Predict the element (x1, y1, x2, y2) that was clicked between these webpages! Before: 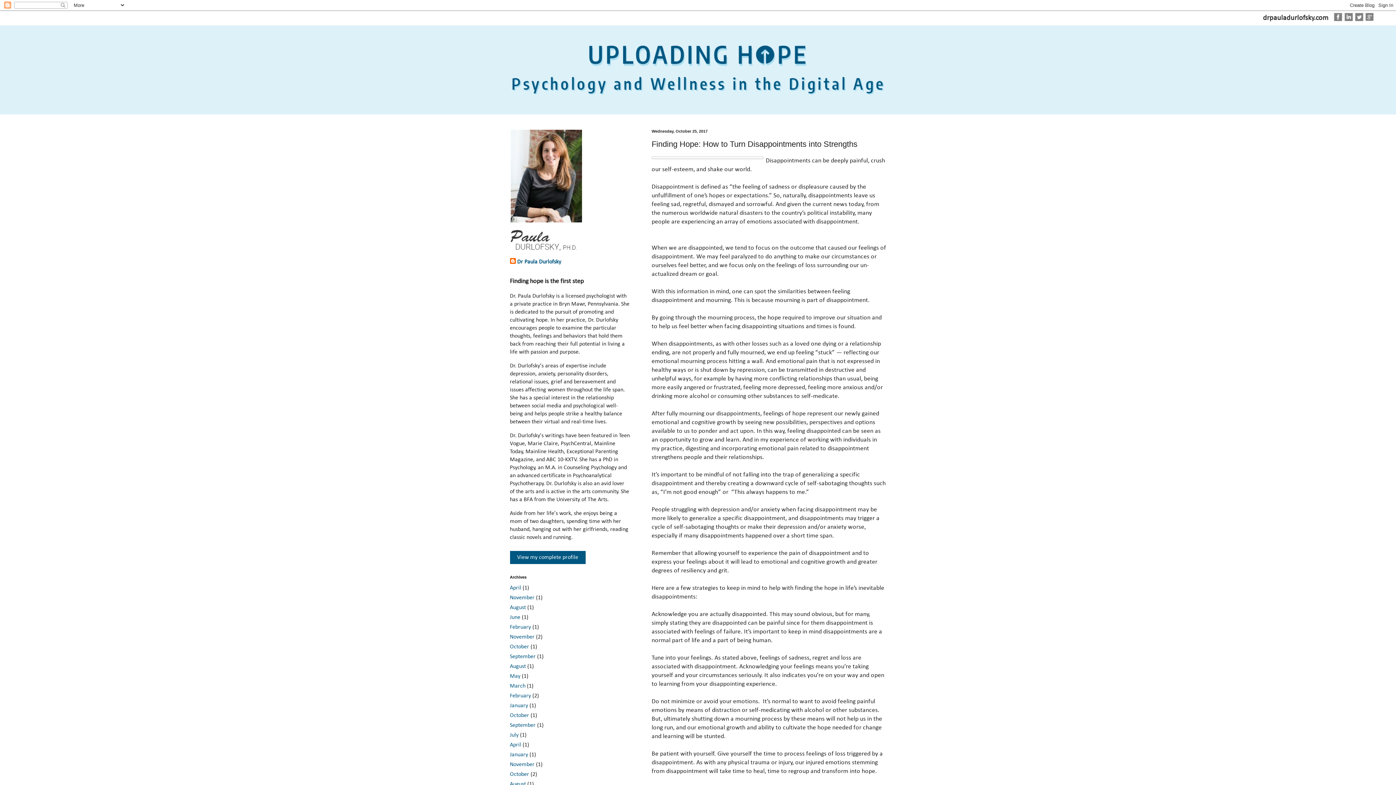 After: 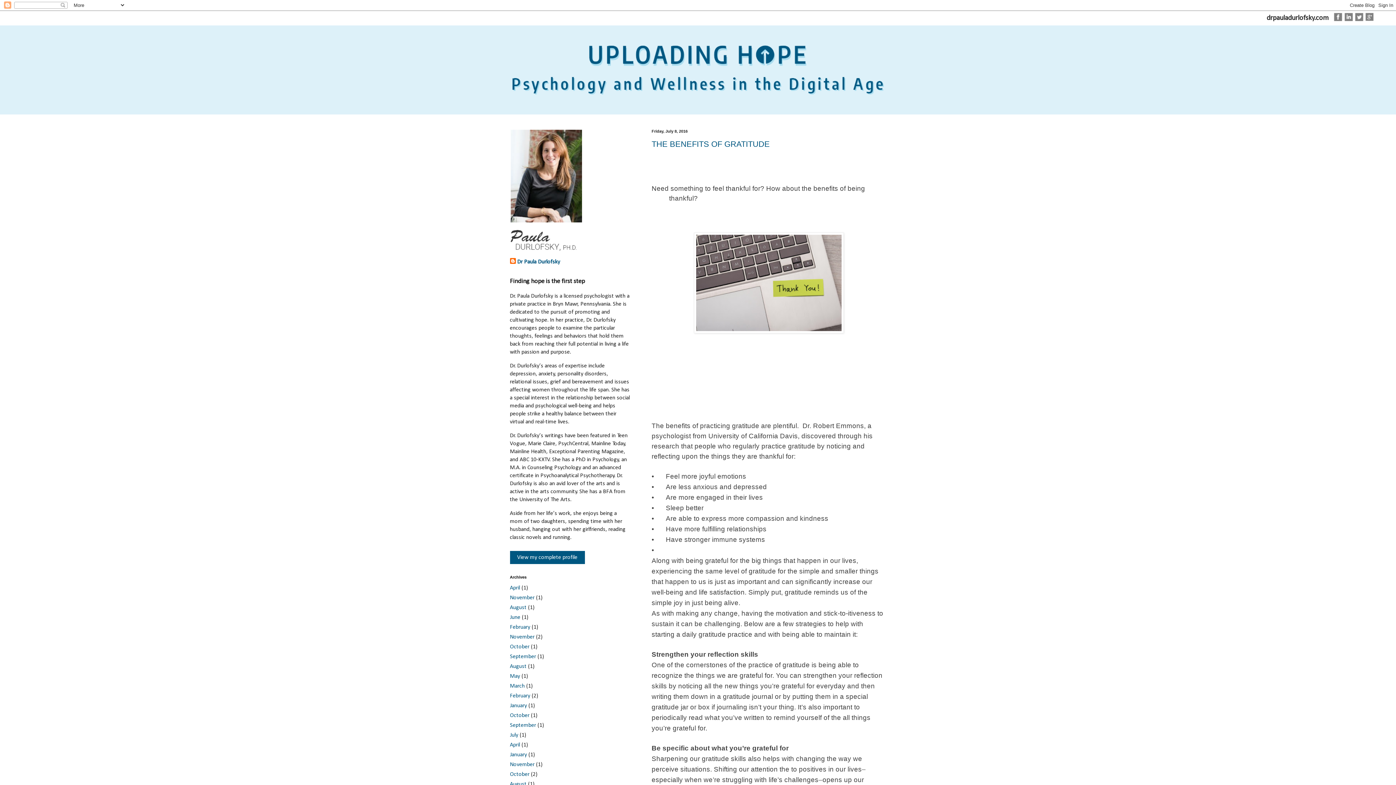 Action: label: July bbox: (510, 732, 518, 738)